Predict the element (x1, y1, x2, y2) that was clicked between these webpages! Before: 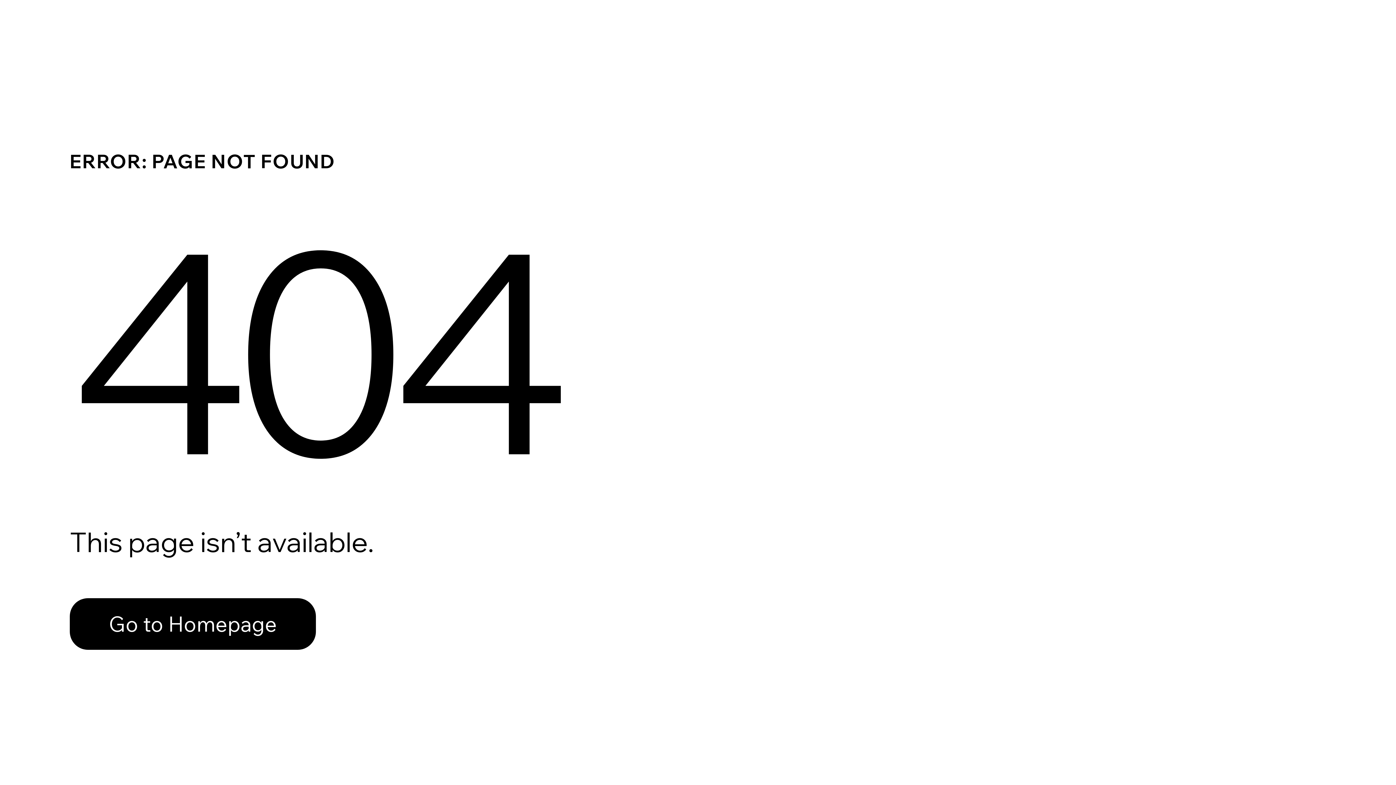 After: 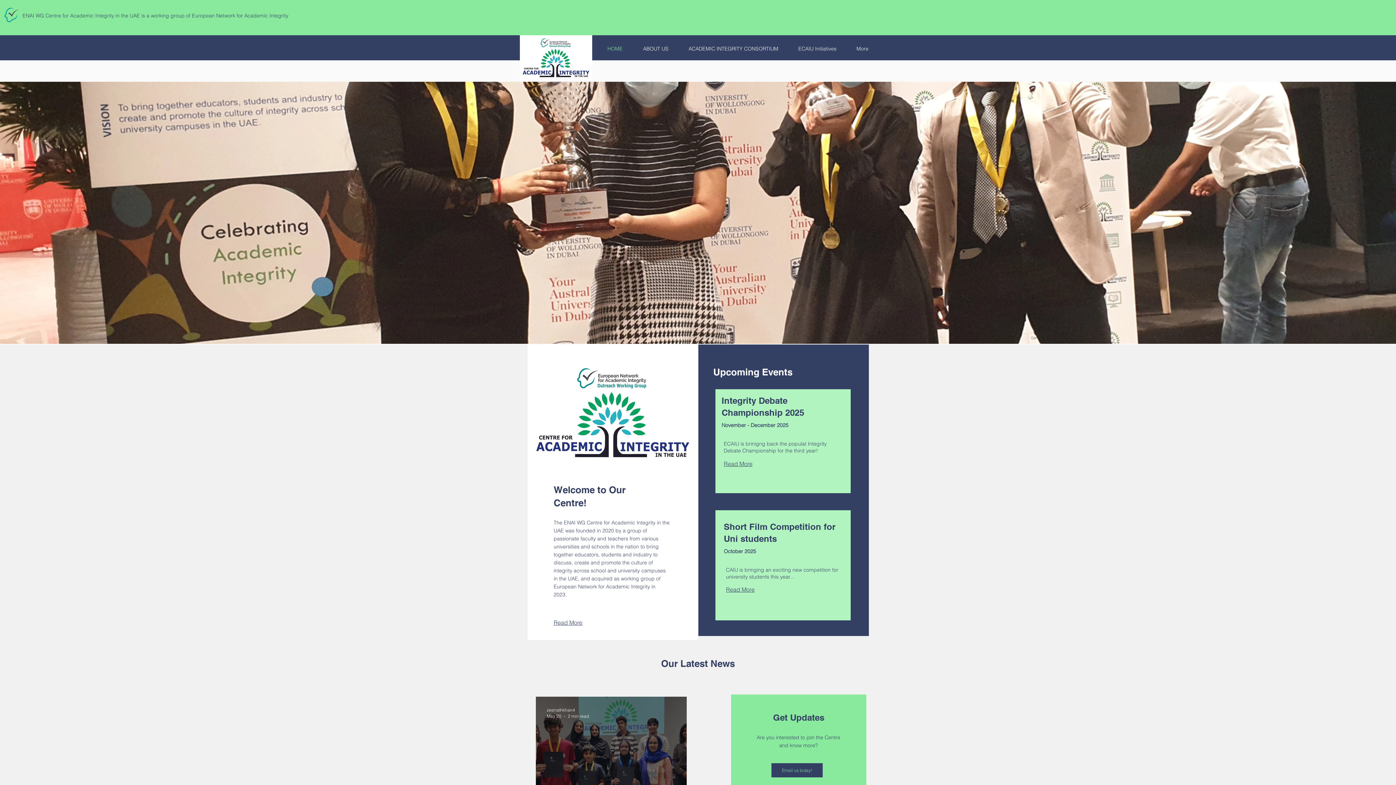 Action: bbox: (69, 582, 768, 659) label: Go to Homepage